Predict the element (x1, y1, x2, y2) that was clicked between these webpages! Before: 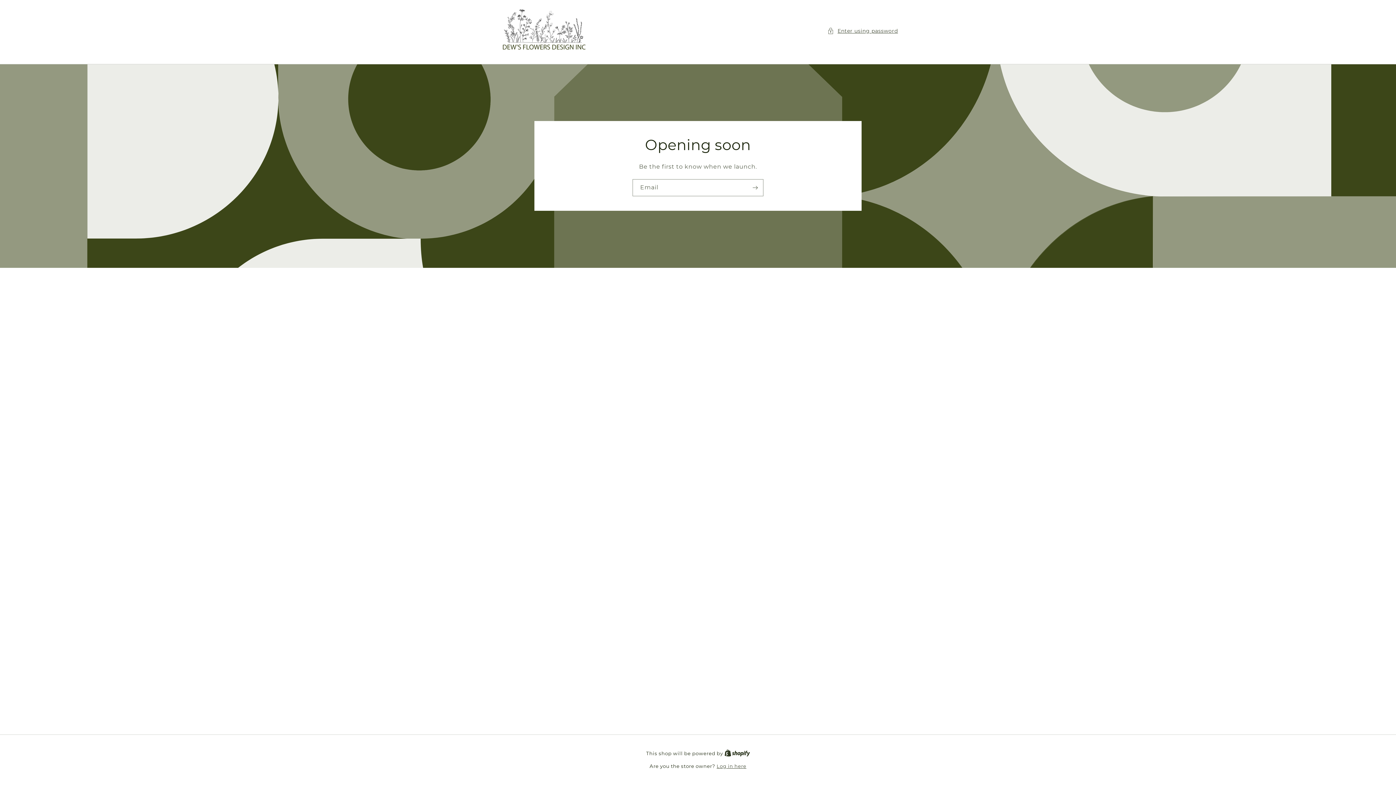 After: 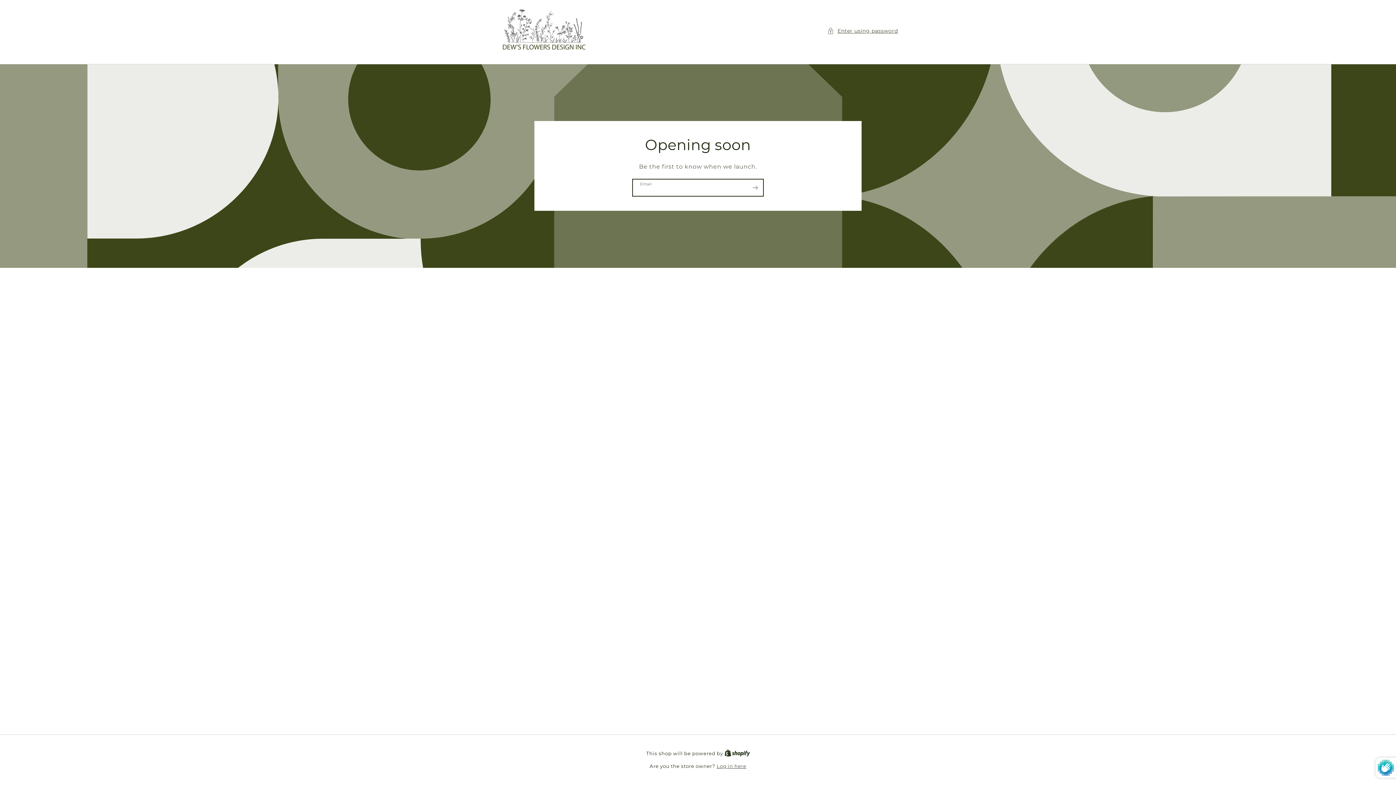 Action: label: Subscribe bbox: (747, 179, 763, 196)